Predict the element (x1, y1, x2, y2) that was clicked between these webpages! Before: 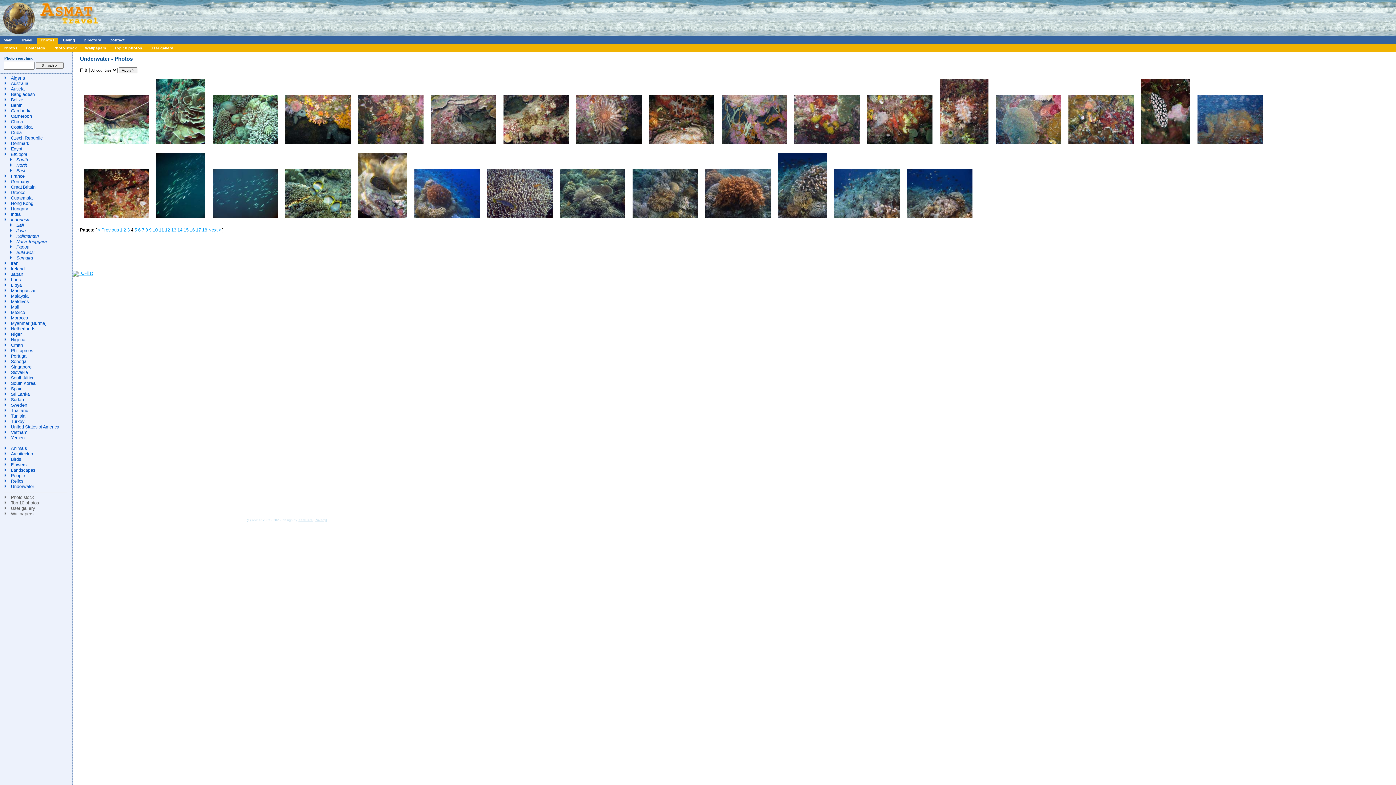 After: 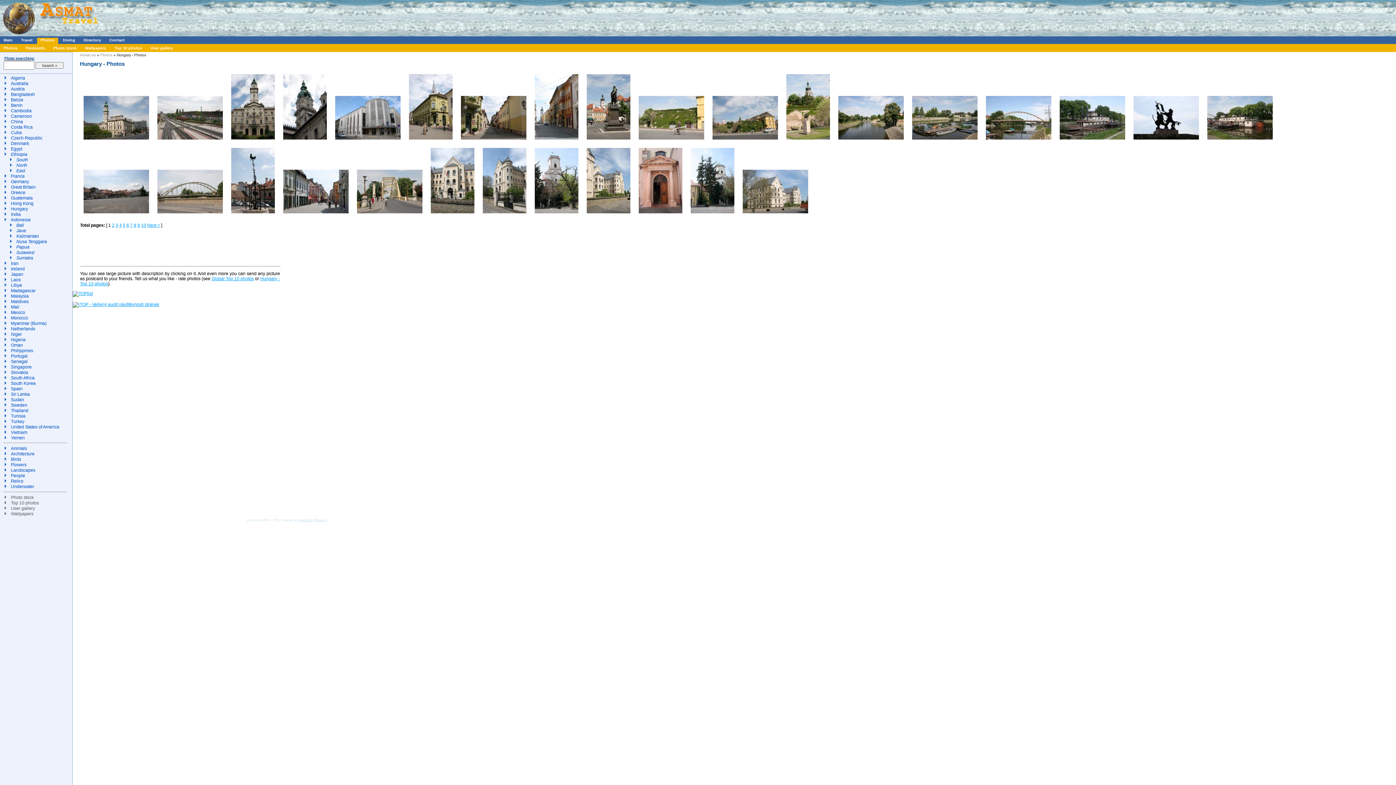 Action: label: Hungary bbox: (10, 206, 28, 211)